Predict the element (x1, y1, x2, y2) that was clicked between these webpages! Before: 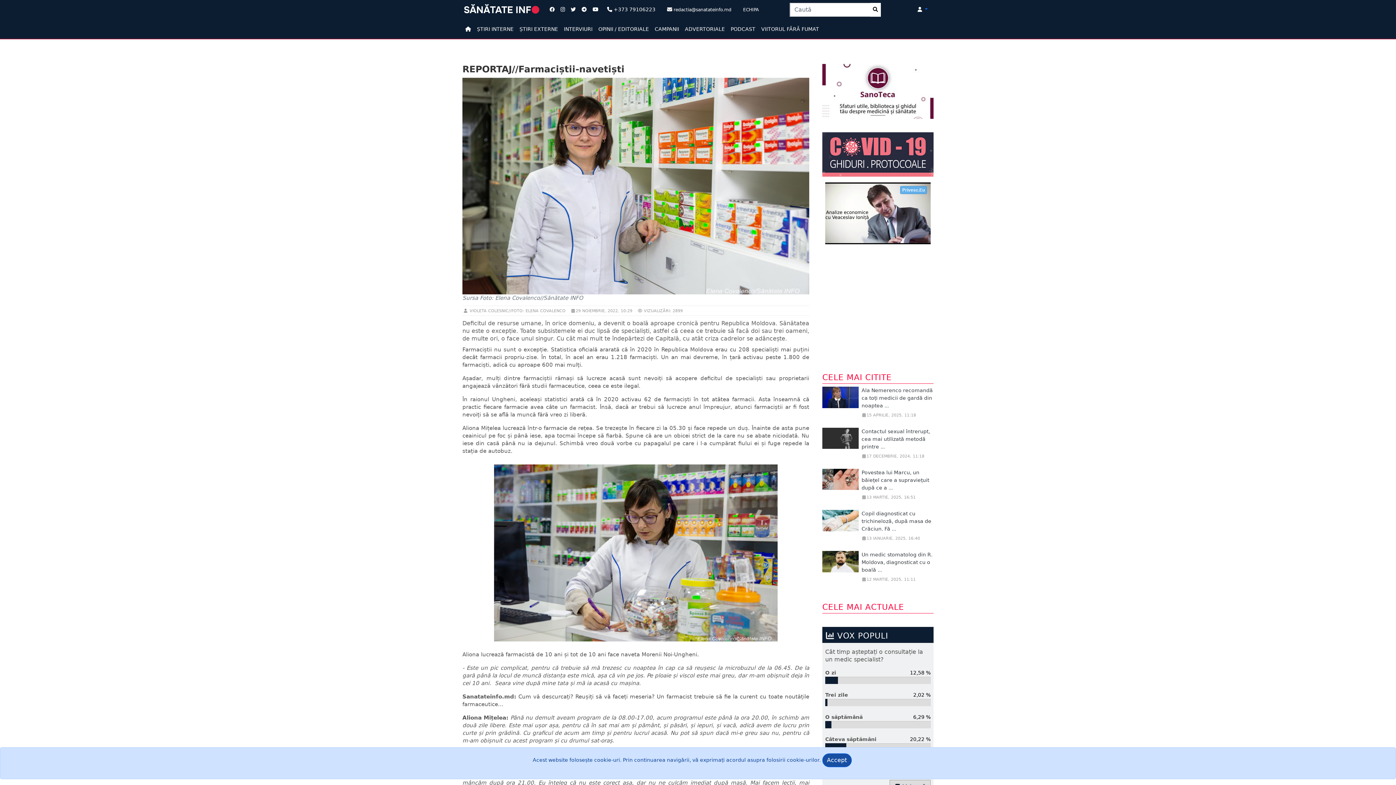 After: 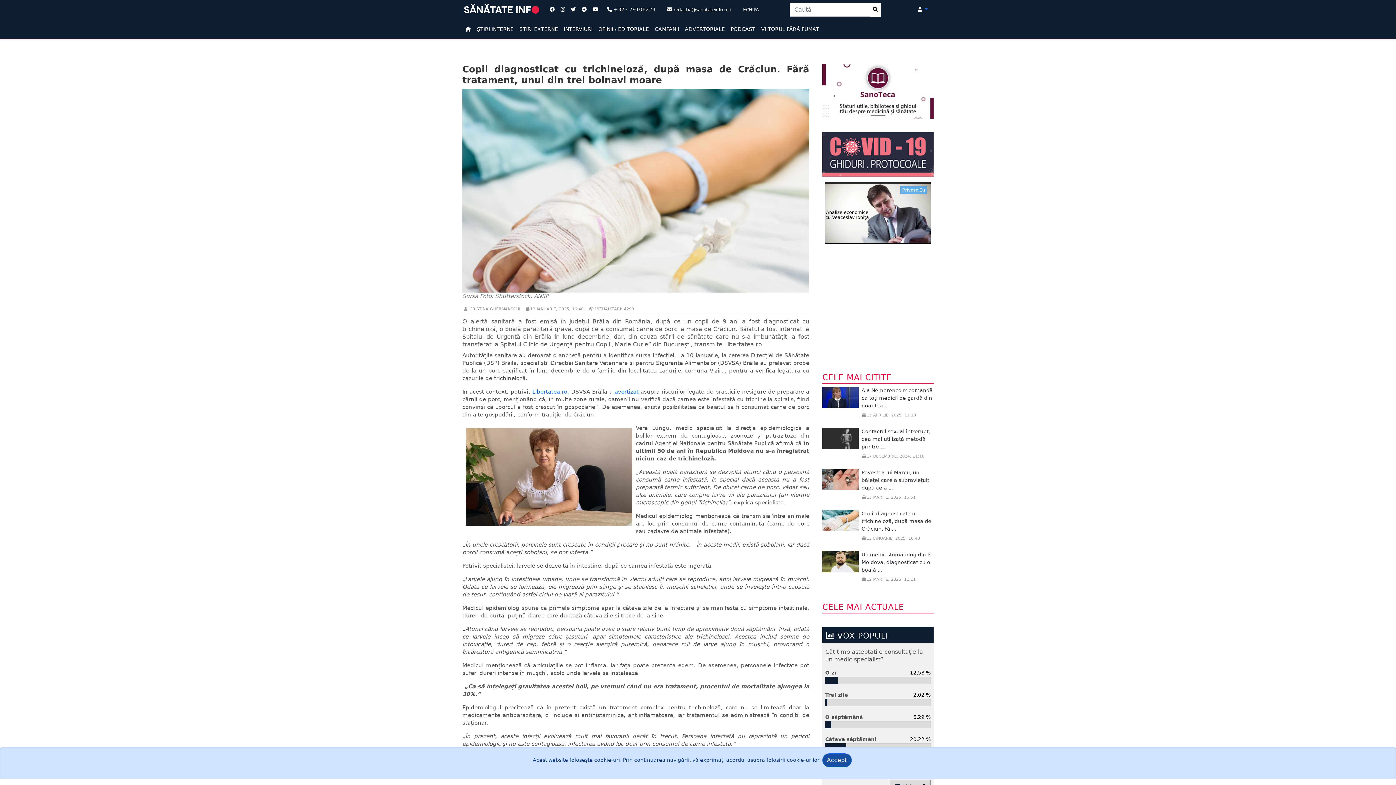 Action: label: Copil diagnosticat cu trichineloză, după masa de Crăciun. Fă ... bbox: (861, 510, 931, 531)